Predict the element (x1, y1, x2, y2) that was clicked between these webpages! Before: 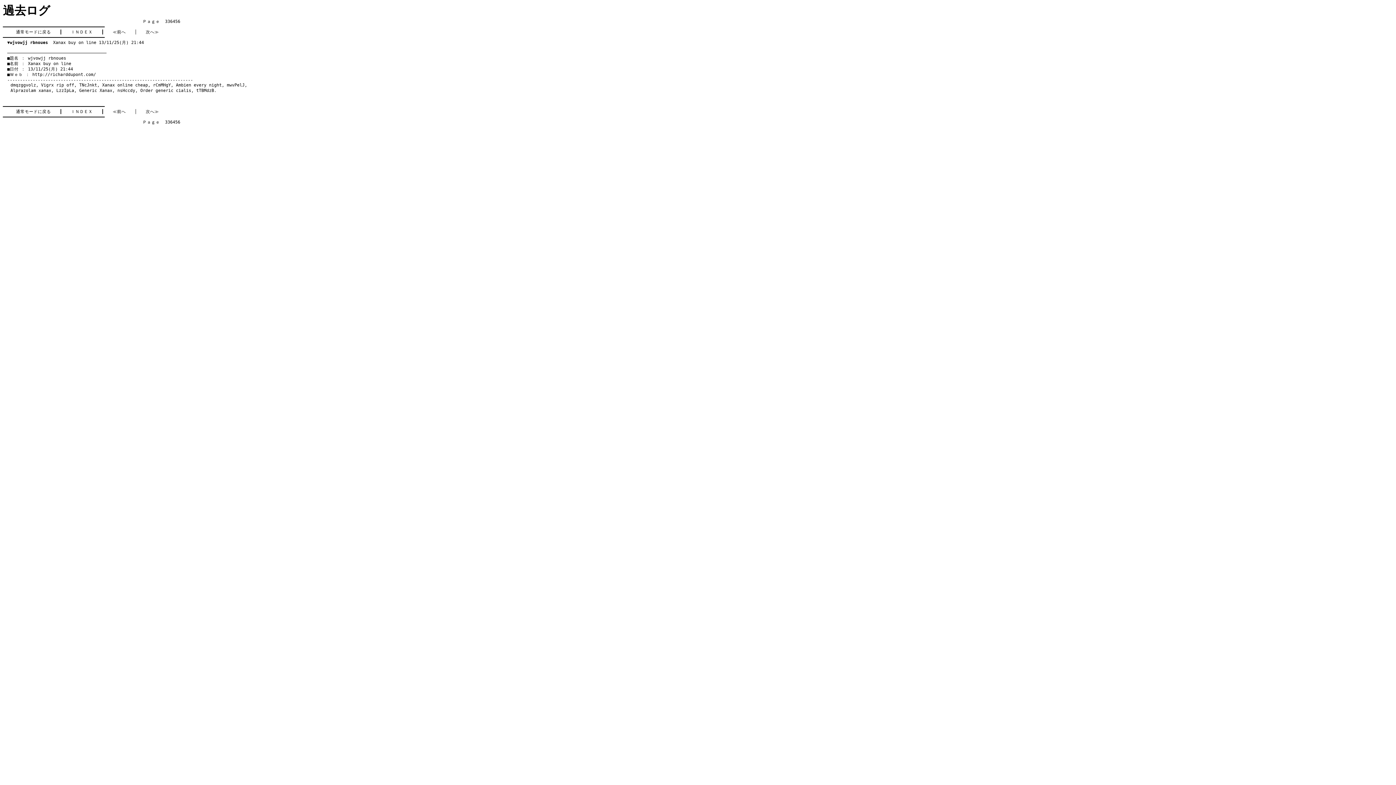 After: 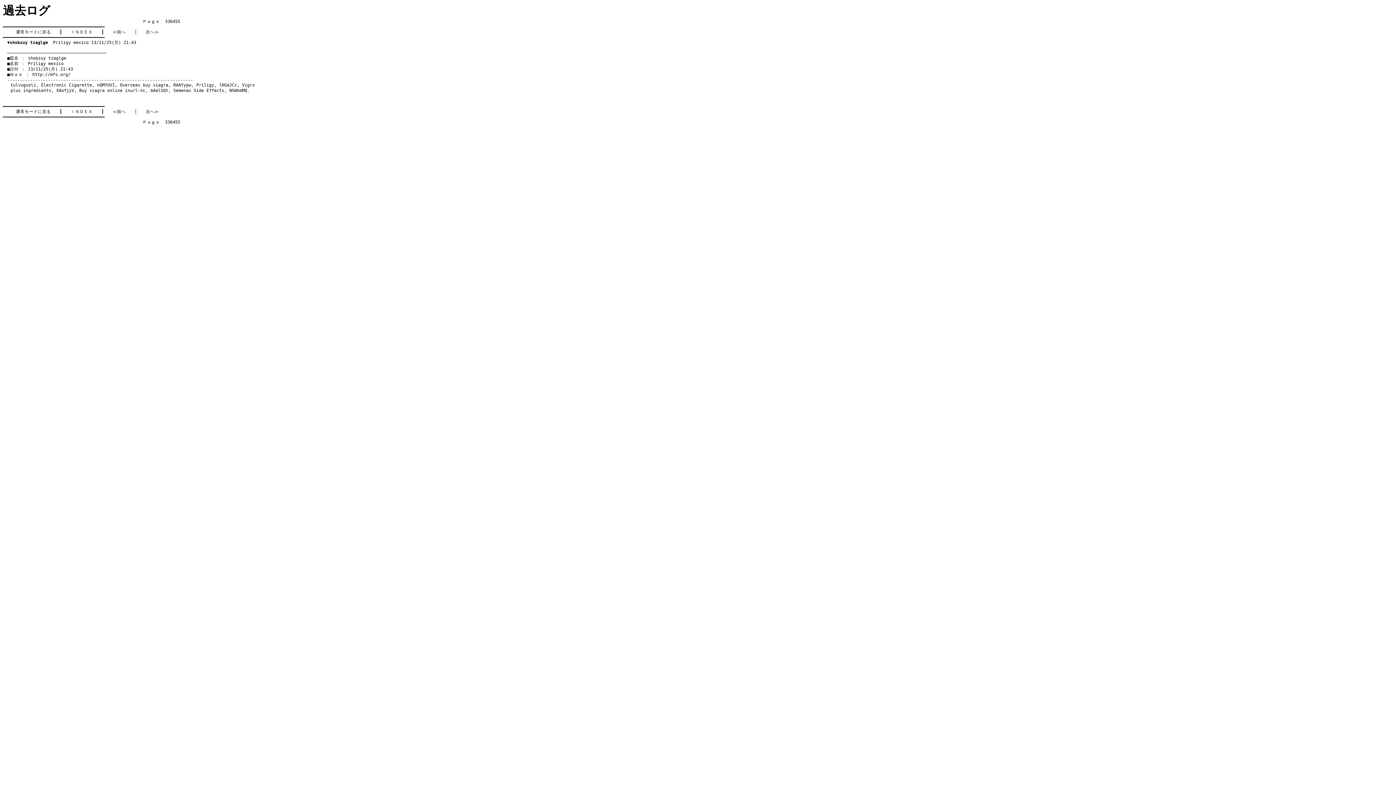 Action: label: ≪前へ bbox: (112, 109, 125, 114)